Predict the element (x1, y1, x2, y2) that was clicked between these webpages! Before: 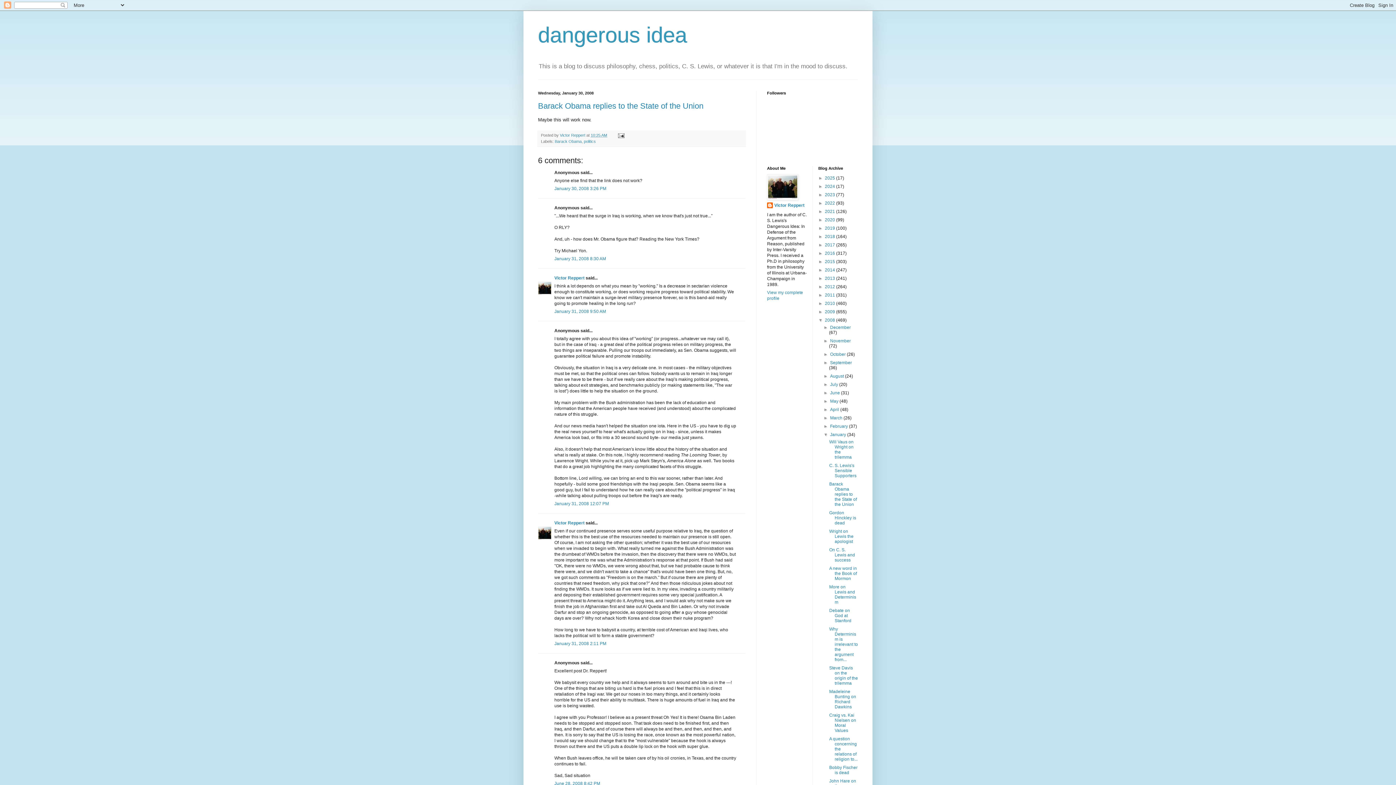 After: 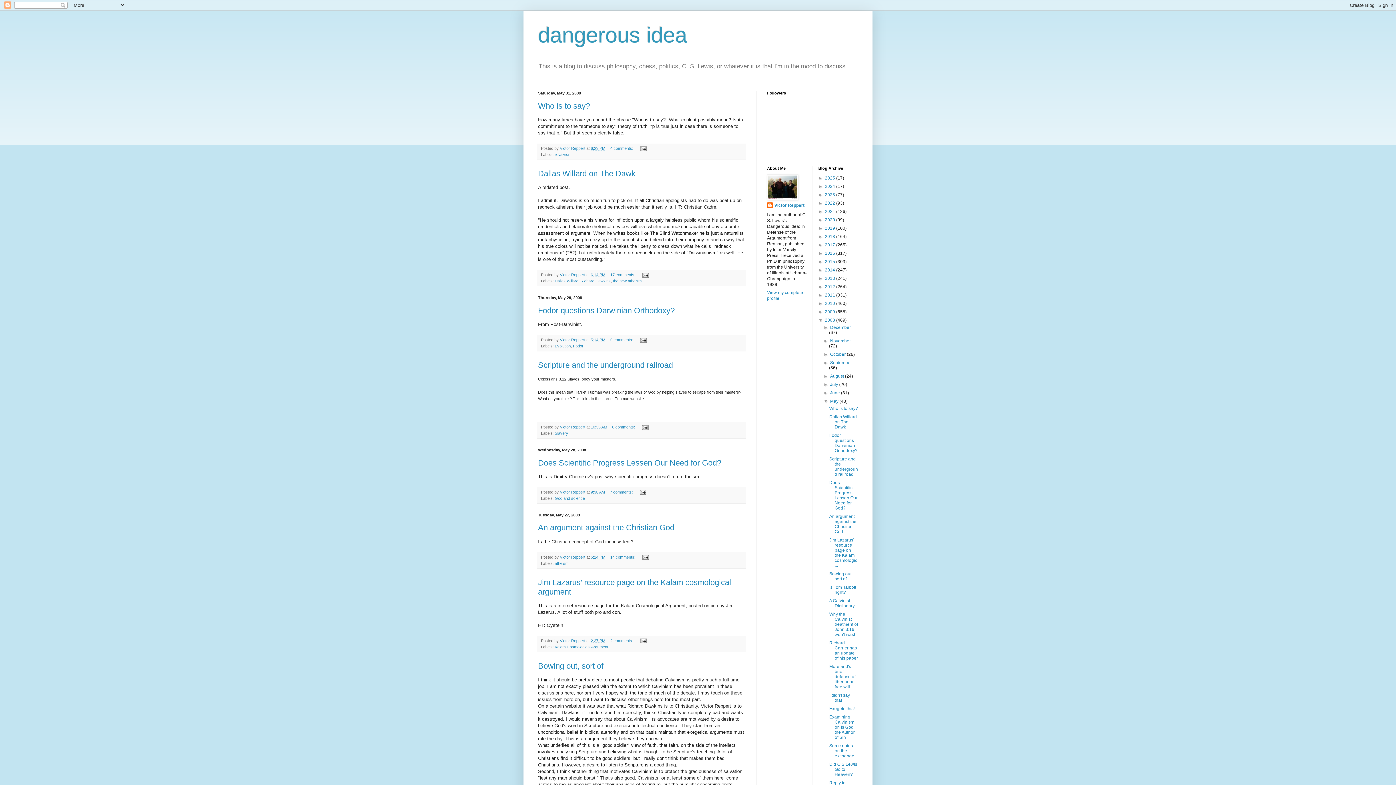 Action: label: May  bbox: (830, 399, 839, 404)